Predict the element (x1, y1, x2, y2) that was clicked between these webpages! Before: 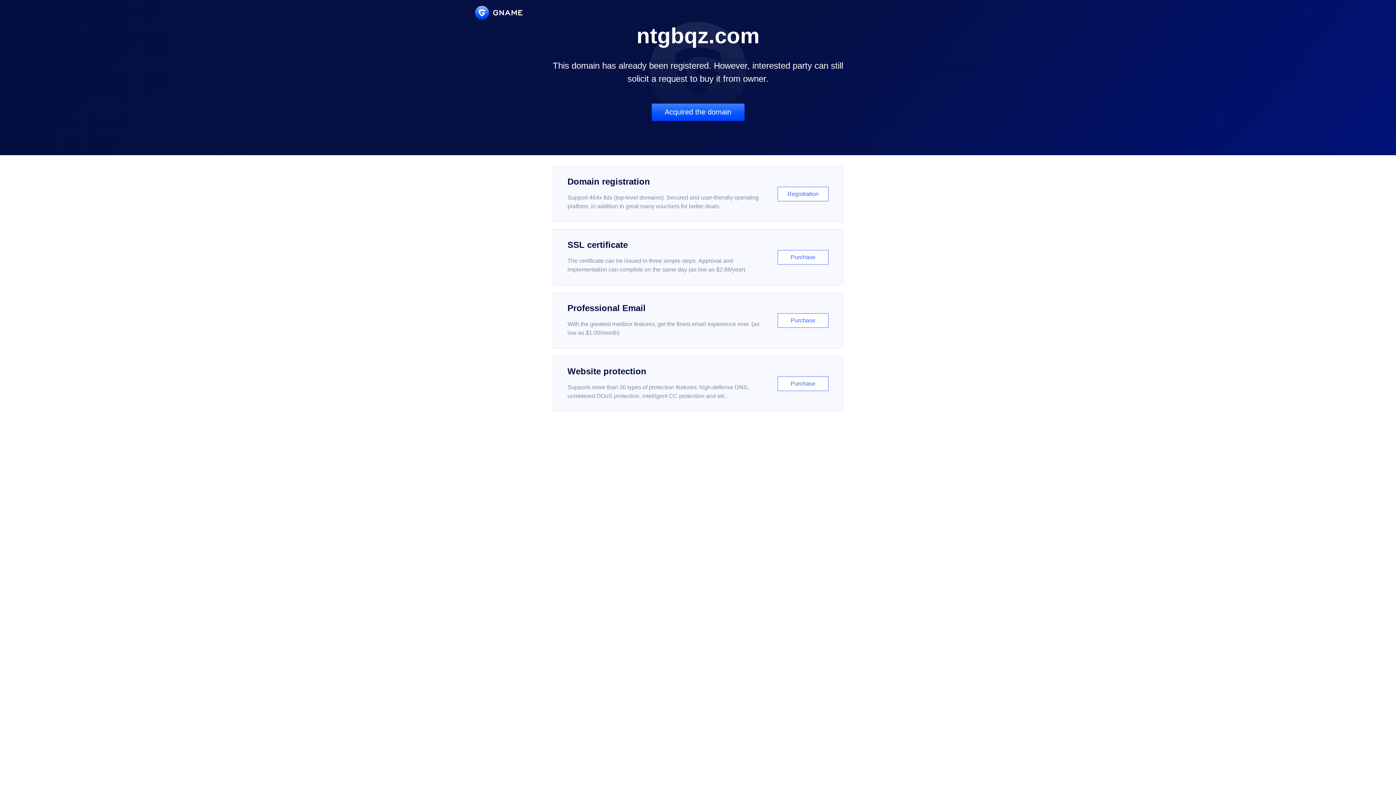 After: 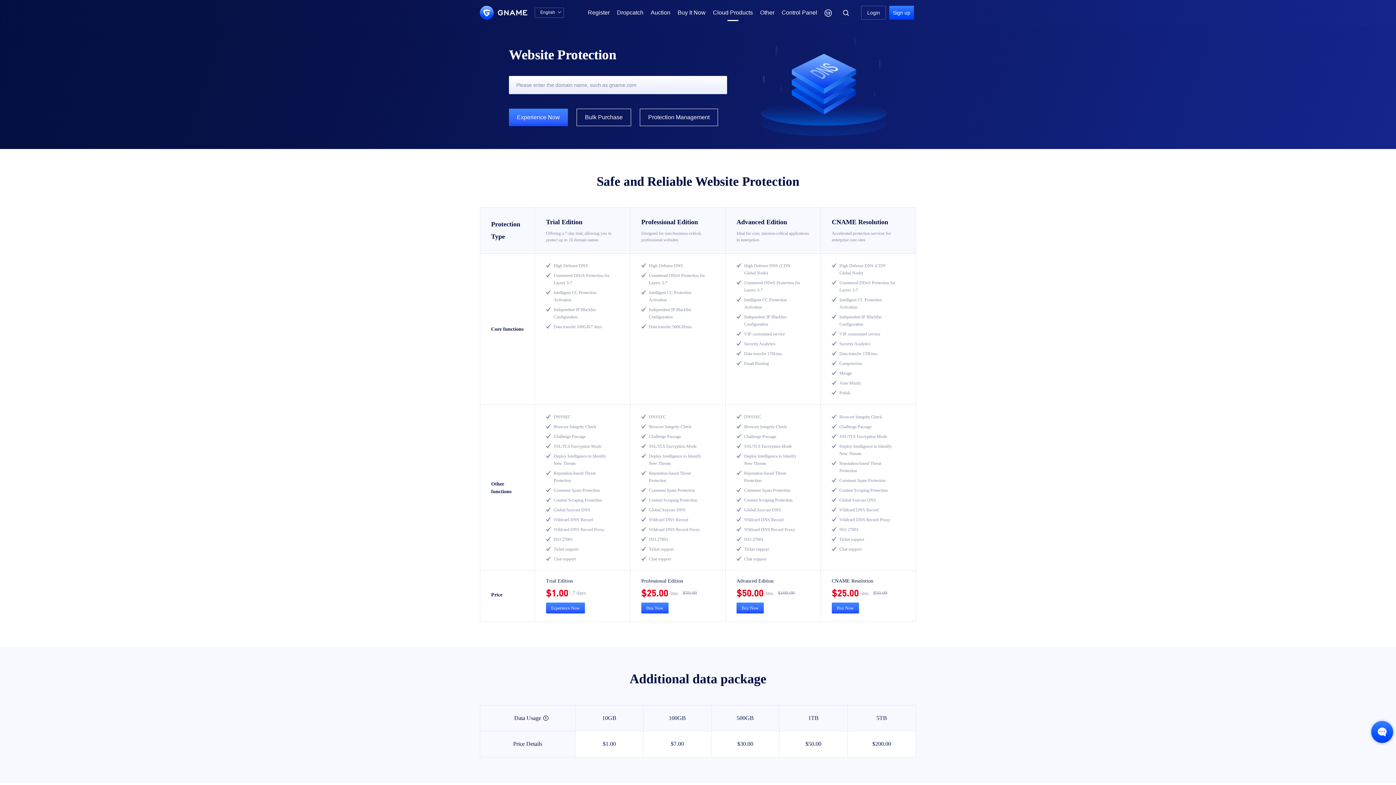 Action: bbox: (552, 356, 843, 412) label: Website protection

Supports more than 30 types of protection features: high-defense DNS, unmetered DDoS protection, intelligent CC protection and etc...

Purchase